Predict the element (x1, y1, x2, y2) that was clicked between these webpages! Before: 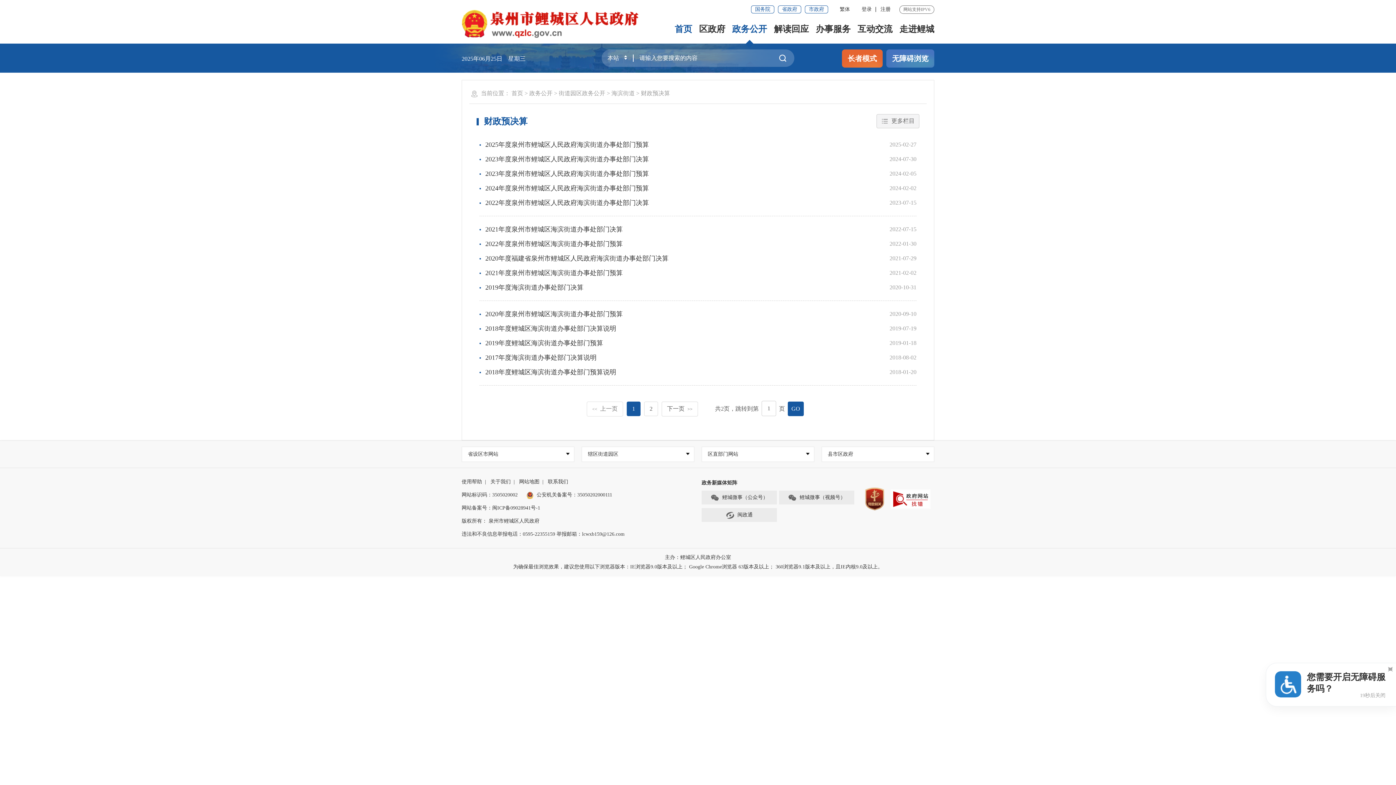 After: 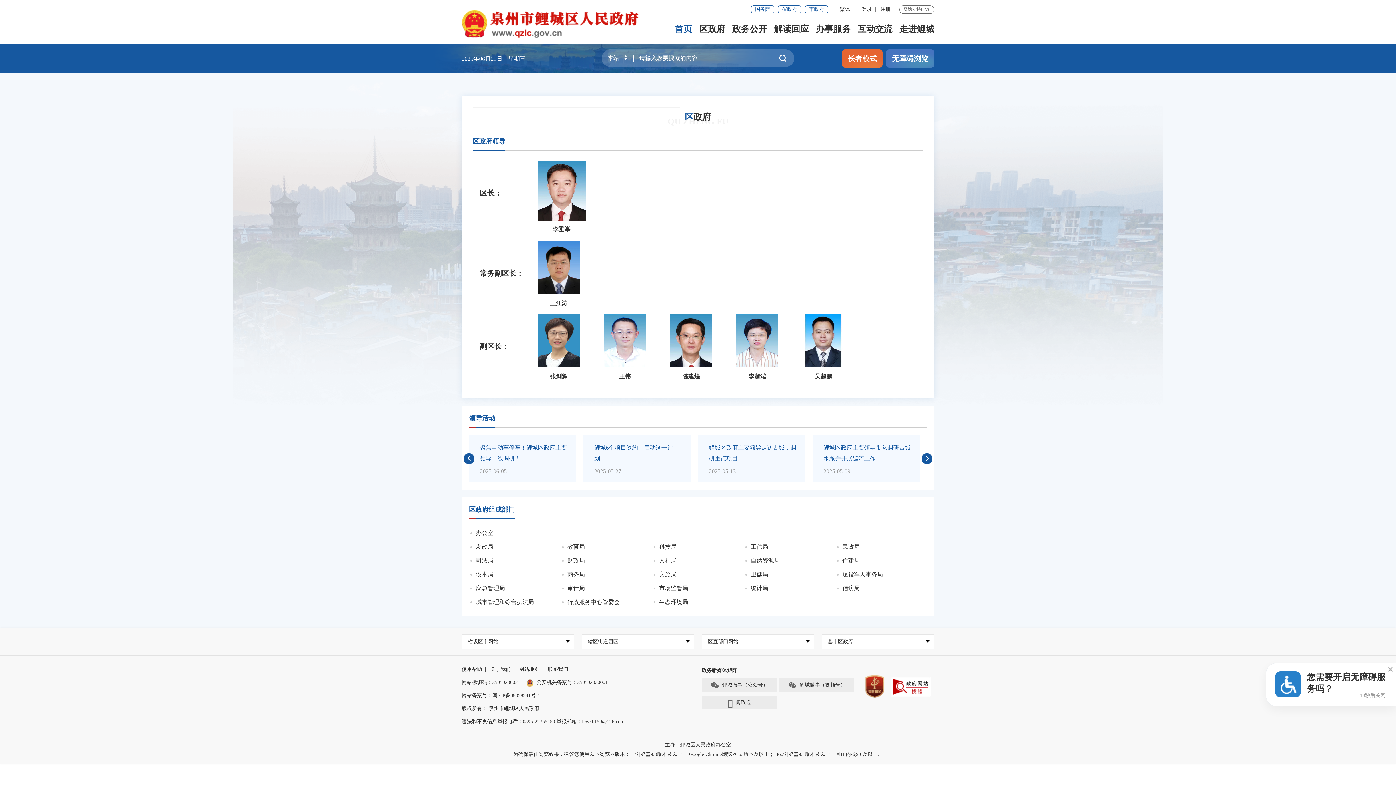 Action: label: 区政府 bbox: (699, 16, 725, 41)